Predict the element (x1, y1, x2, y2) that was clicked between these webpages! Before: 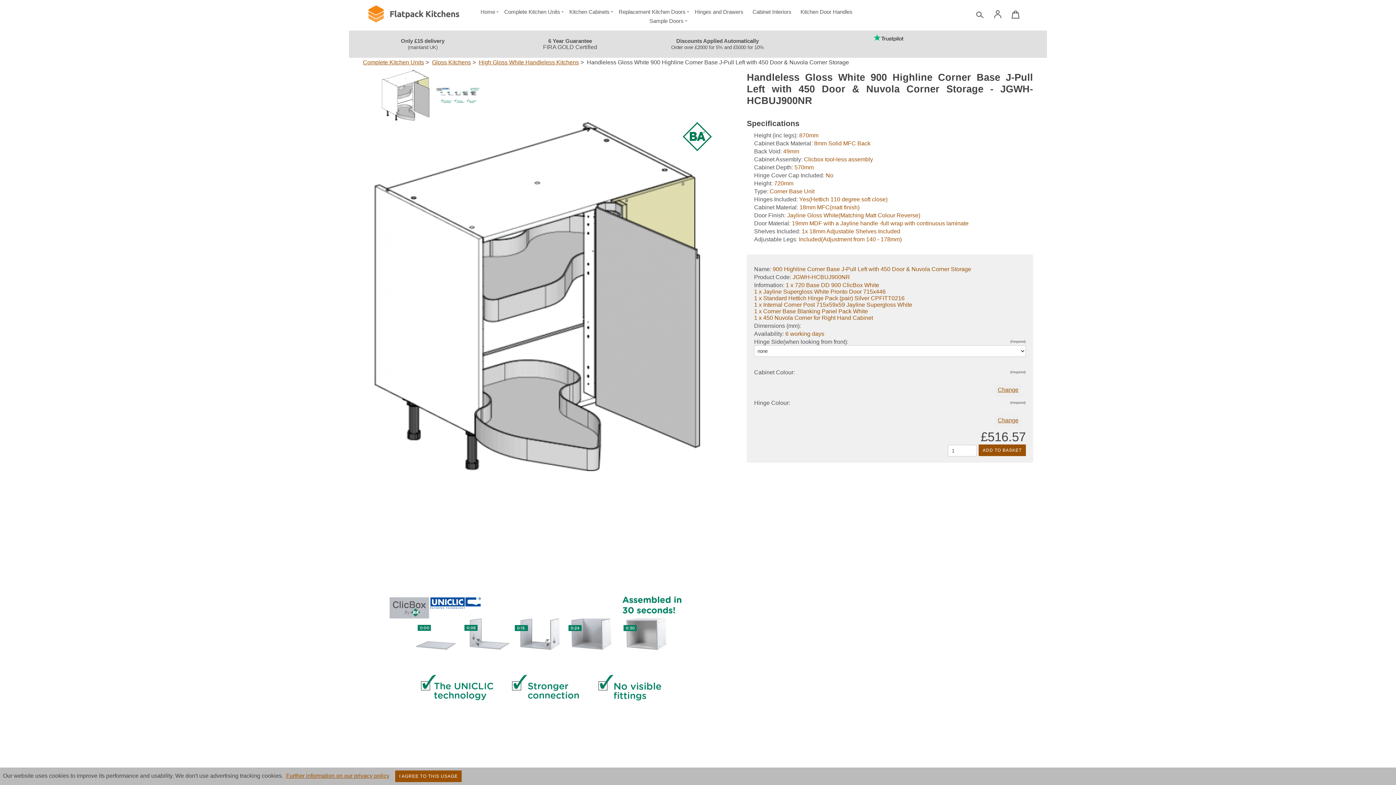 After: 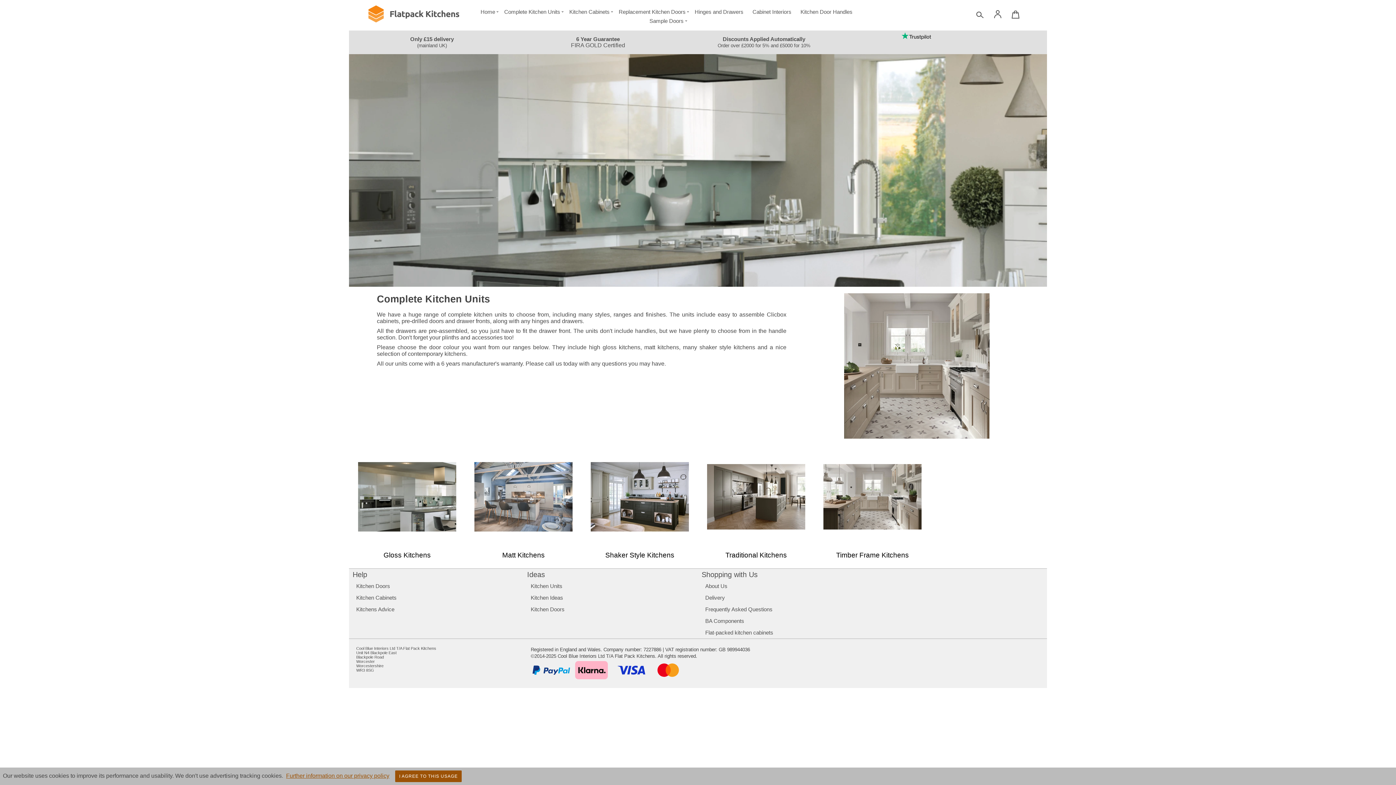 Action: label: Complete Kitchen Units bbox: (363, 59, 424, 65)